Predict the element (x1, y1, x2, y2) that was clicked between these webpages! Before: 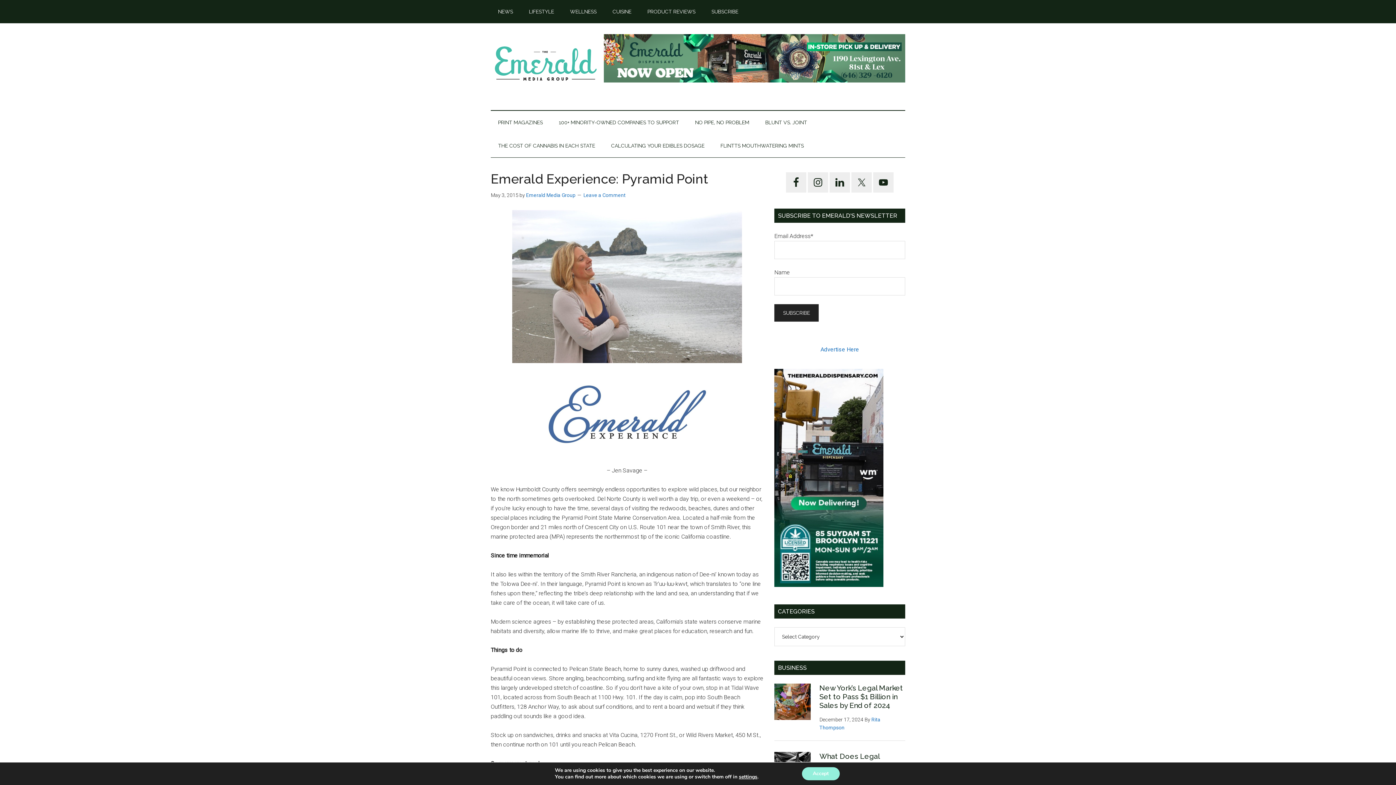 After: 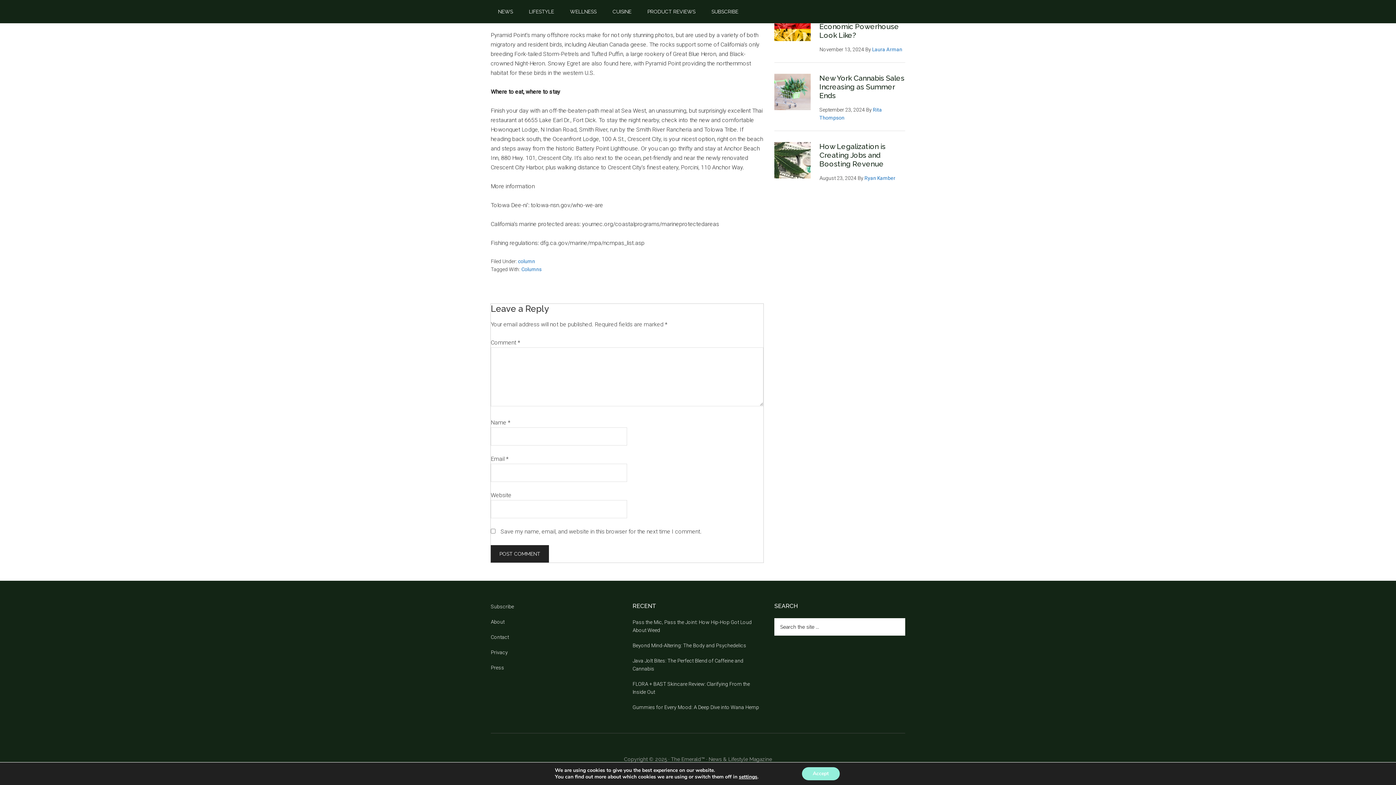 Action: bbox: (583, 192, 625, 198) label: Leave a Comment